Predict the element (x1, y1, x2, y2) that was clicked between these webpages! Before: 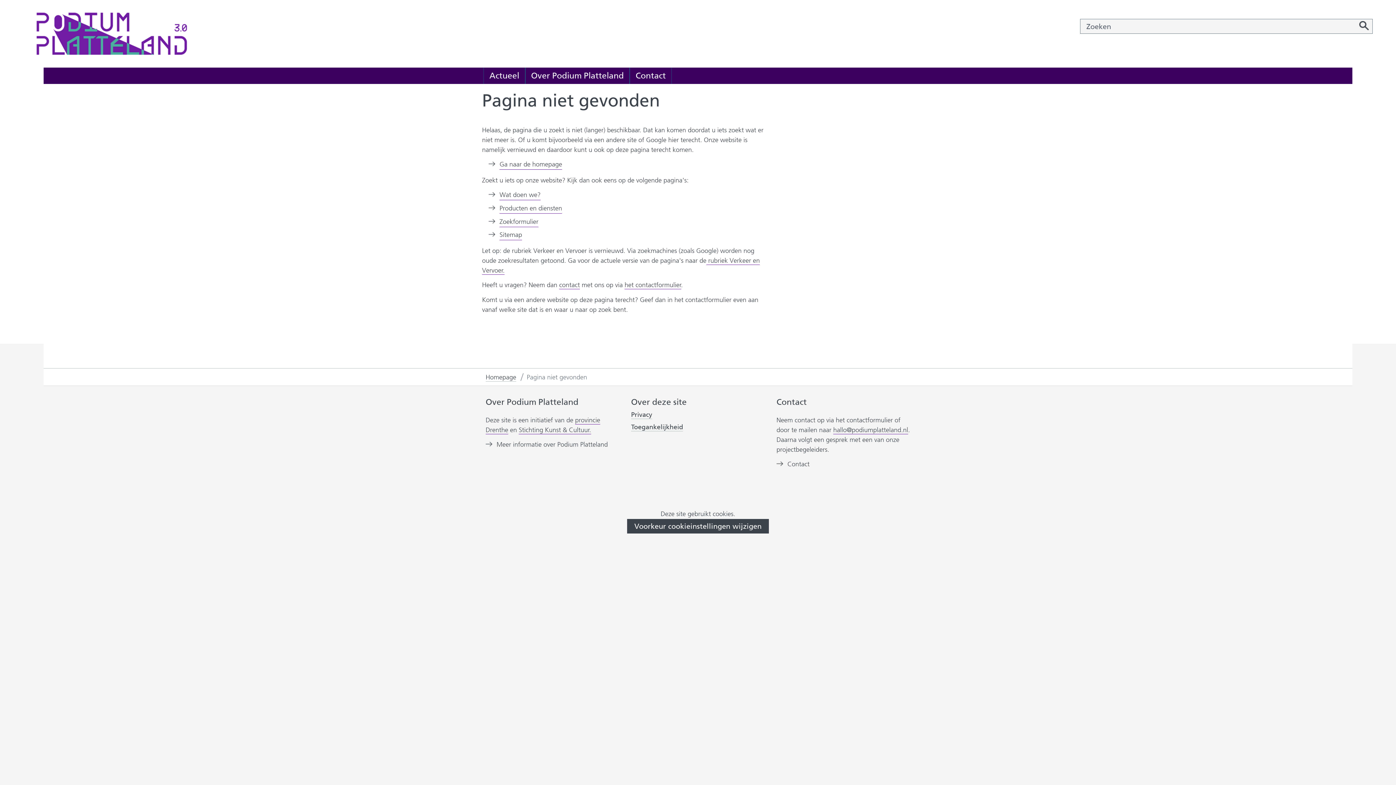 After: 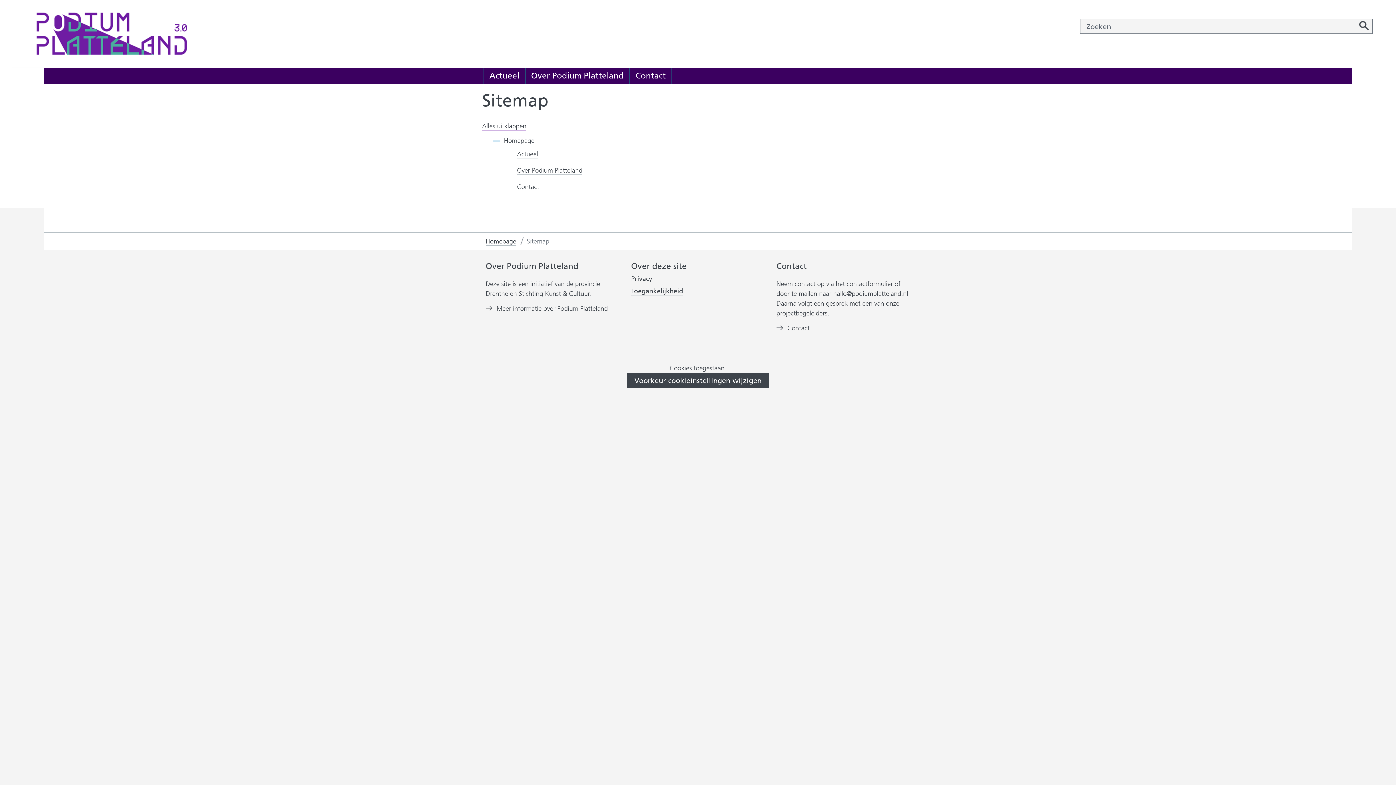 Action: bbox: (499, 230, 522, 240) label: Sitemap